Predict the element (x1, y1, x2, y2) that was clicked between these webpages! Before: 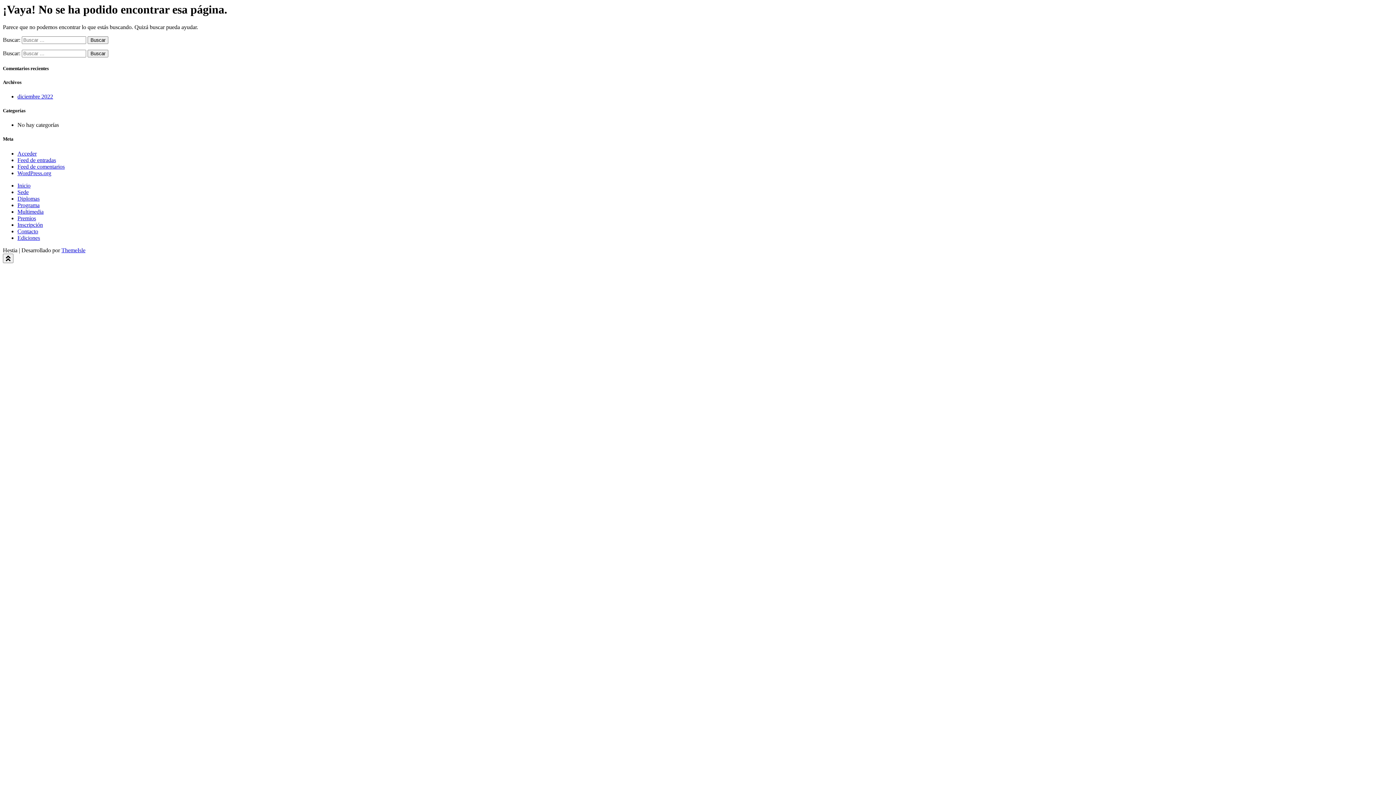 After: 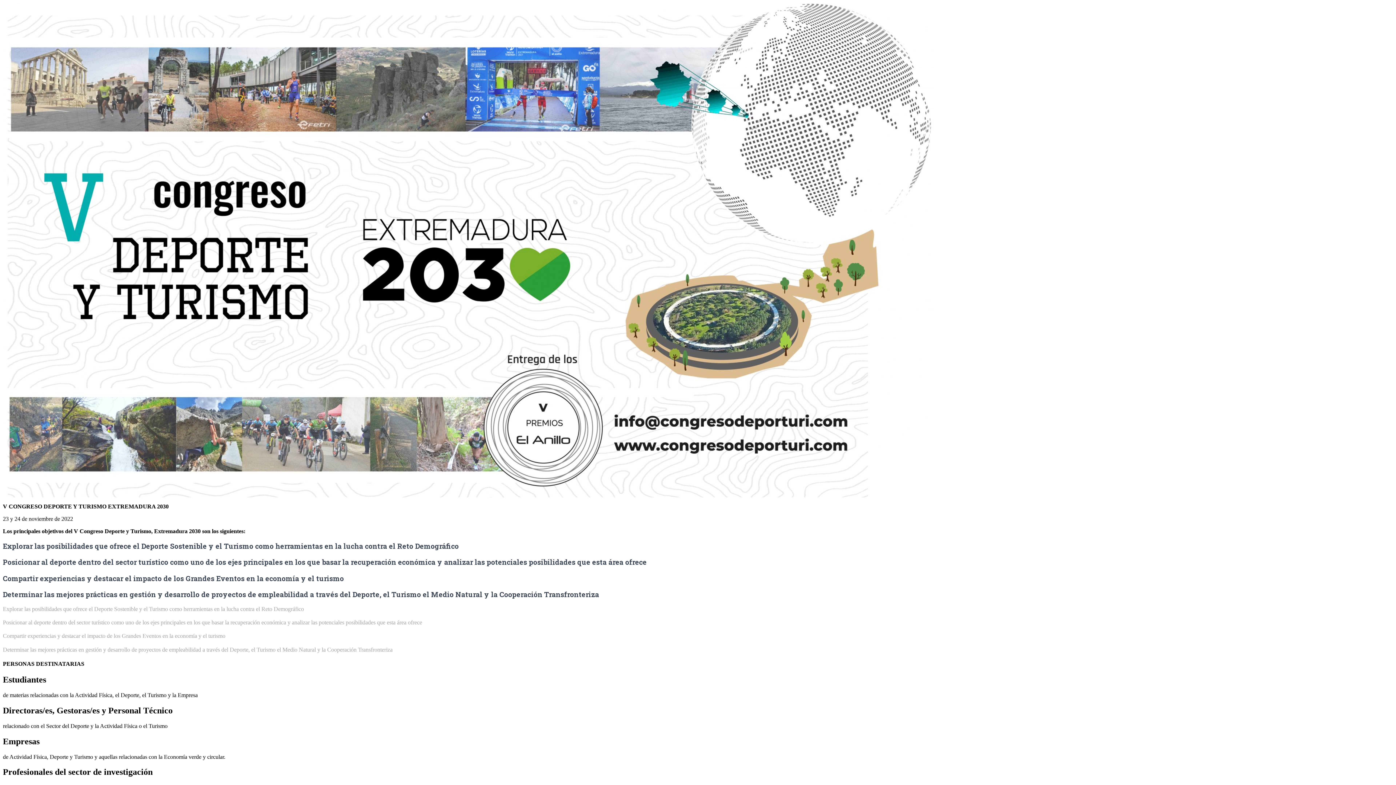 Action: bbox: (17, 182, 30, 188) label: Inicio